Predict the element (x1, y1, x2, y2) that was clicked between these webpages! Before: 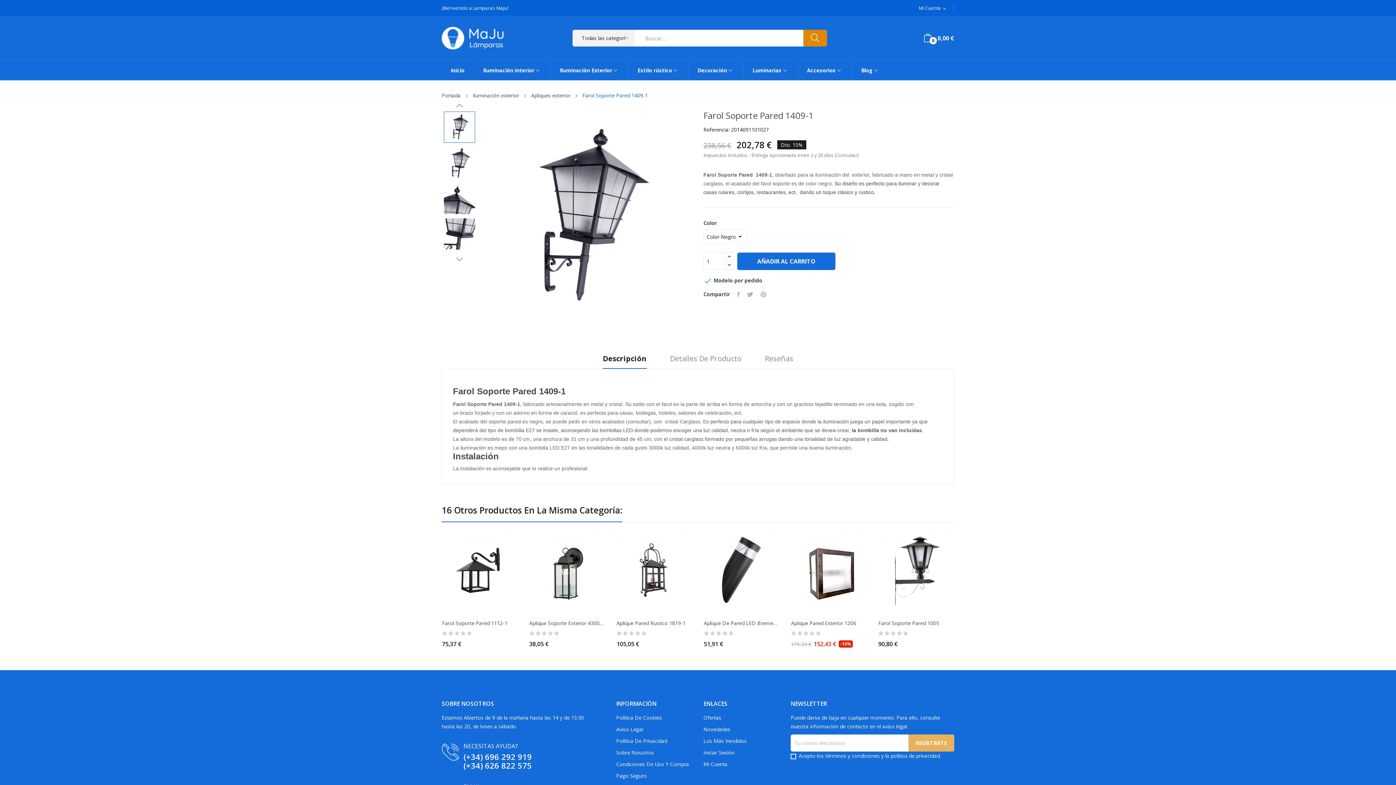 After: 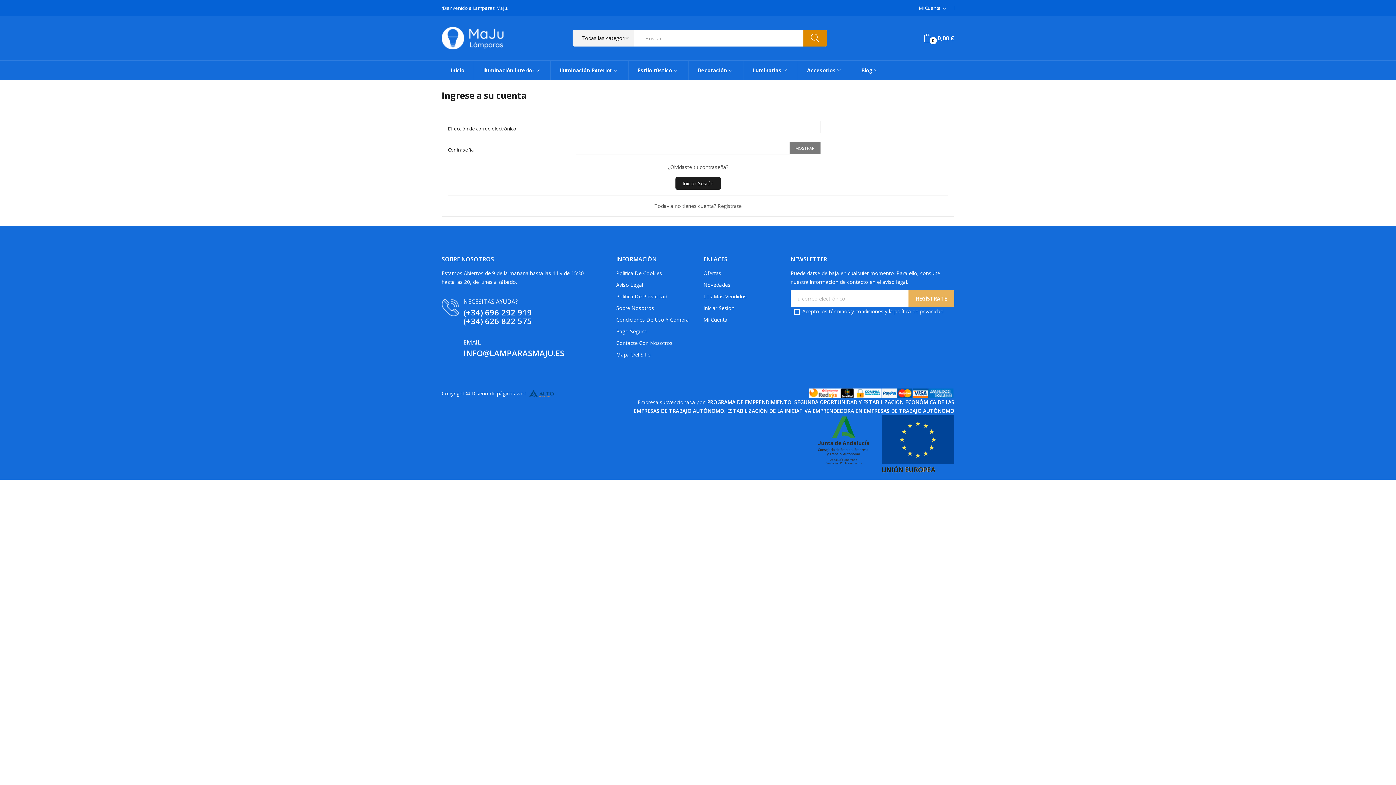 Action: label: Iniciar Sesión bbox: (703, 748, 779, 757)